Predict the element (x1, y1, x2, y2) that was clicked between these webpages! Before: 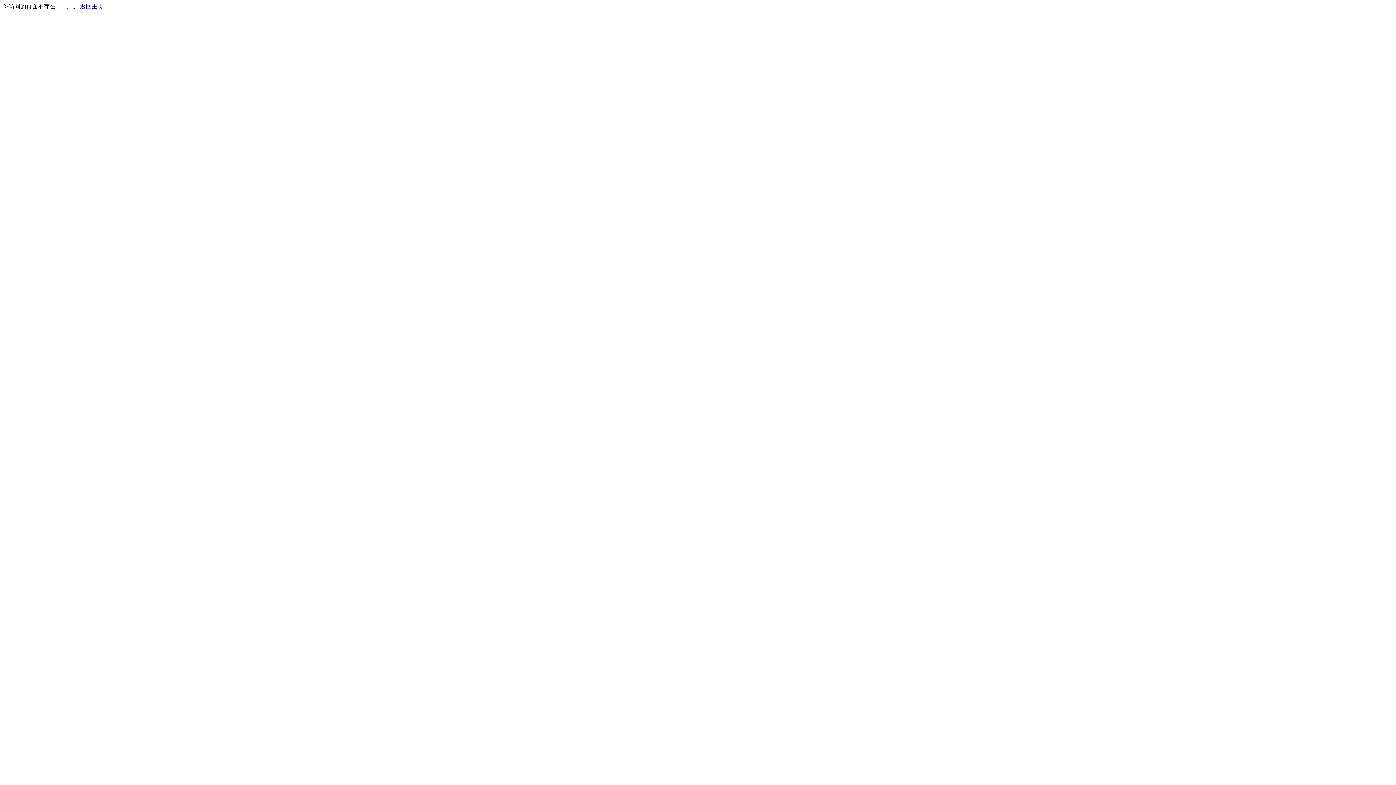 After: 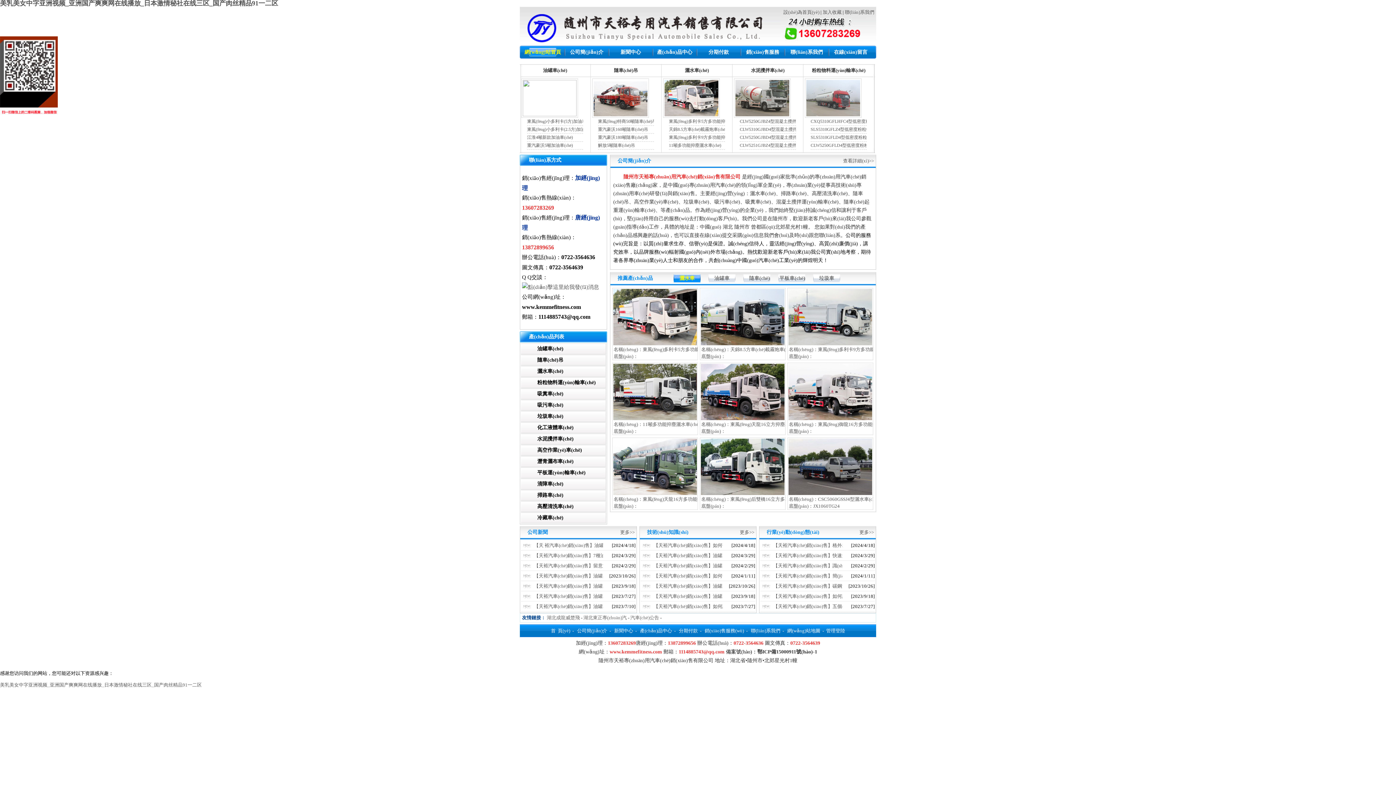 Action: bbox: (80, 3, 103, 9) label: 返回主页